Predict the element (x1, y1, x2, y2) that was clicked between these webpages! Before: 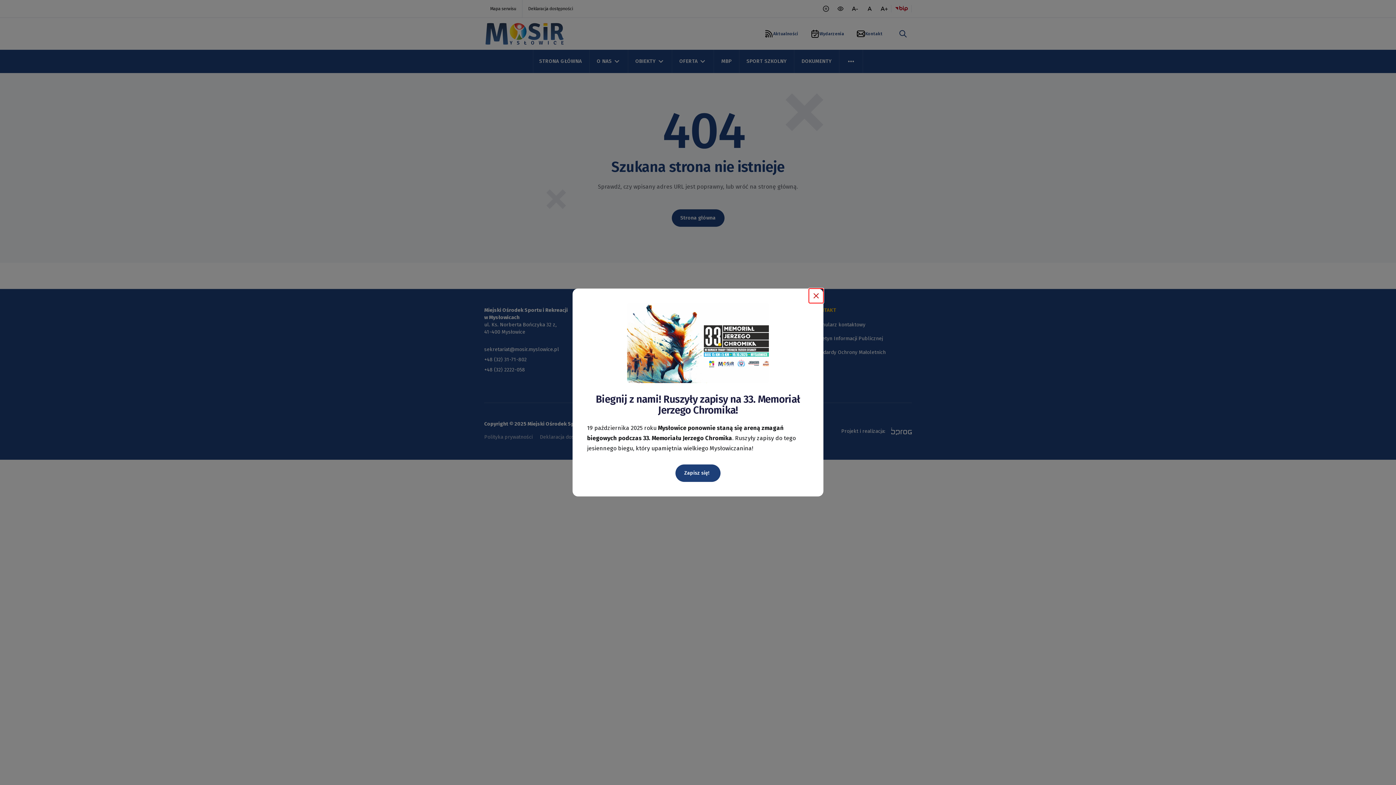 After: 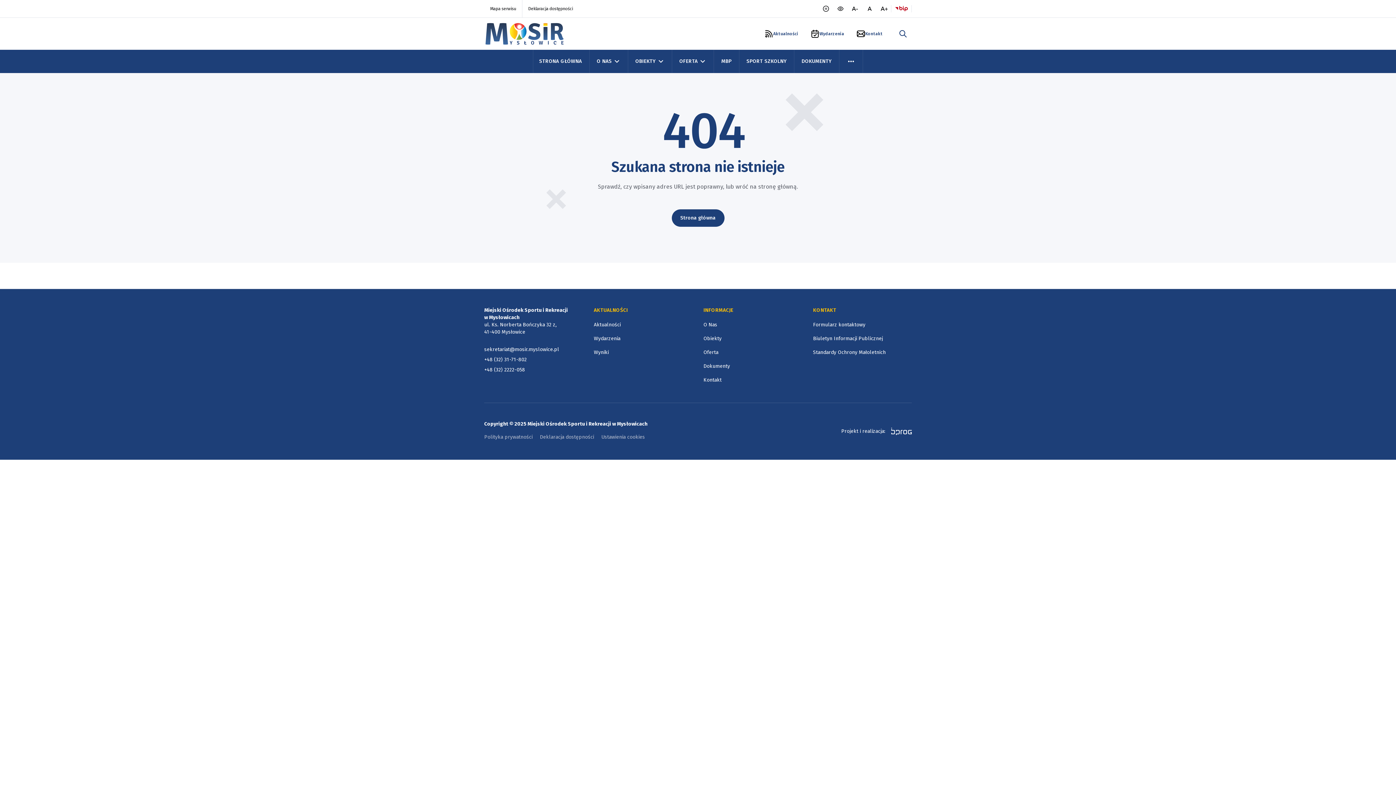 Action: bbox: (809, 288, 823, 303) label: zamknij